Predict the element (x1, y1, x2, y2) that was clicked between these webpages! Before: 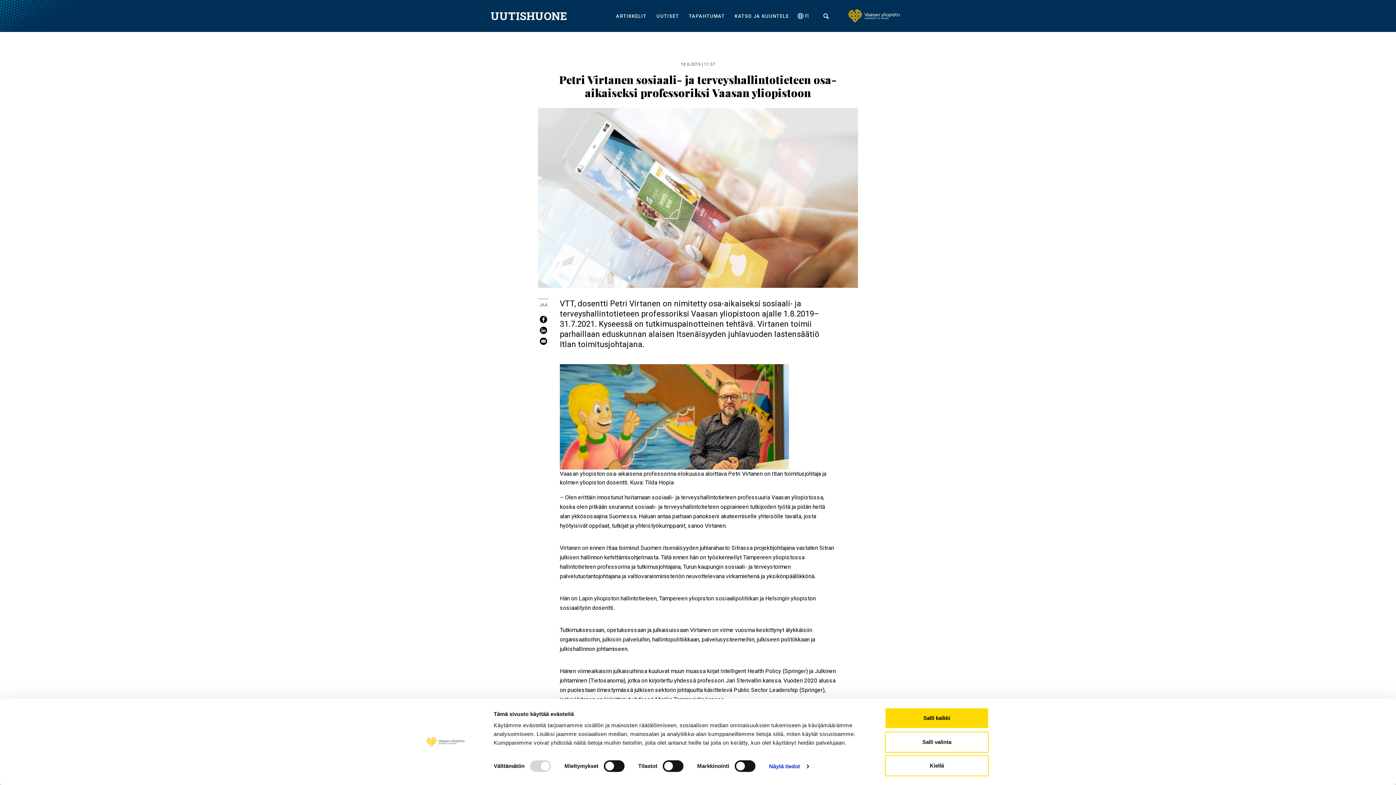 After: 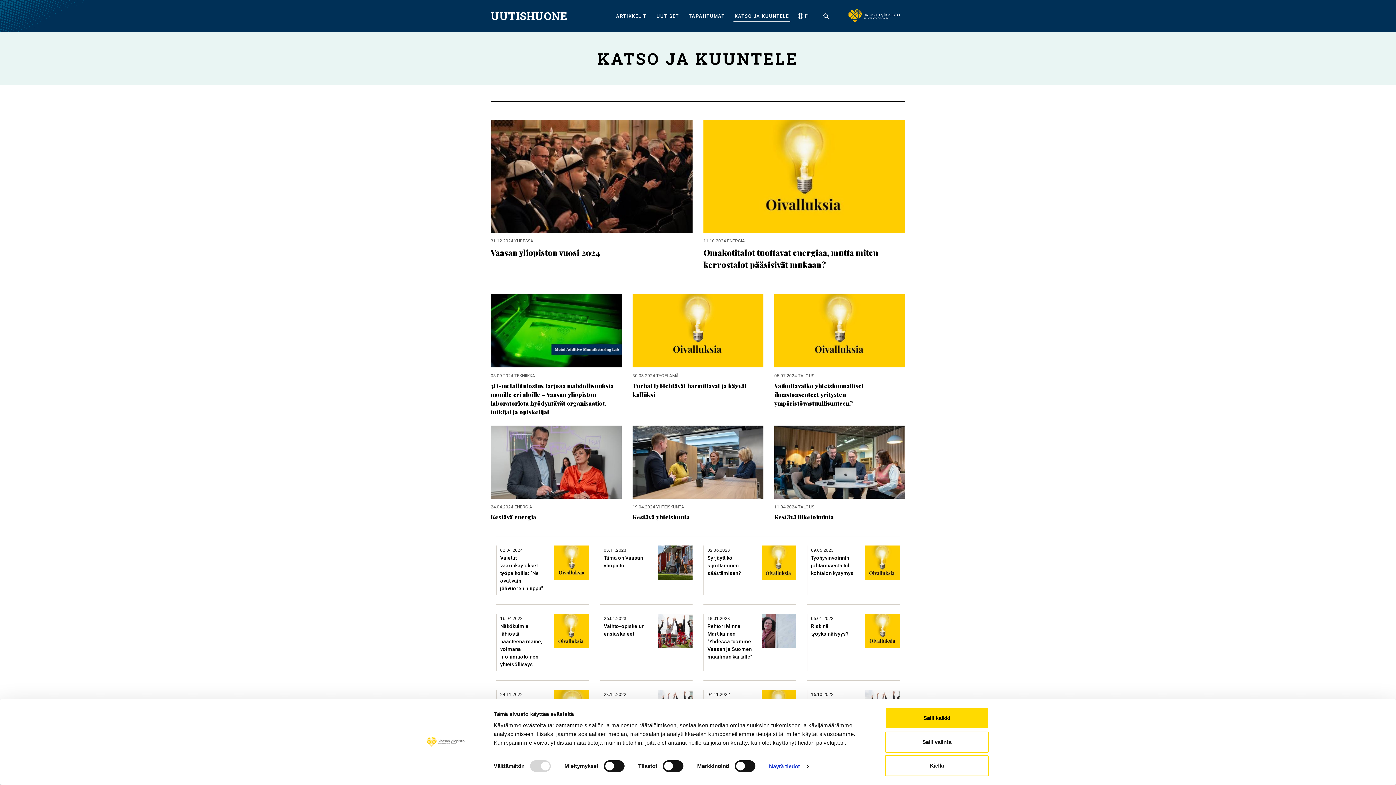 Action: label: KATSO JA KUUNTELE bbox: (733, 10, 790, 22)